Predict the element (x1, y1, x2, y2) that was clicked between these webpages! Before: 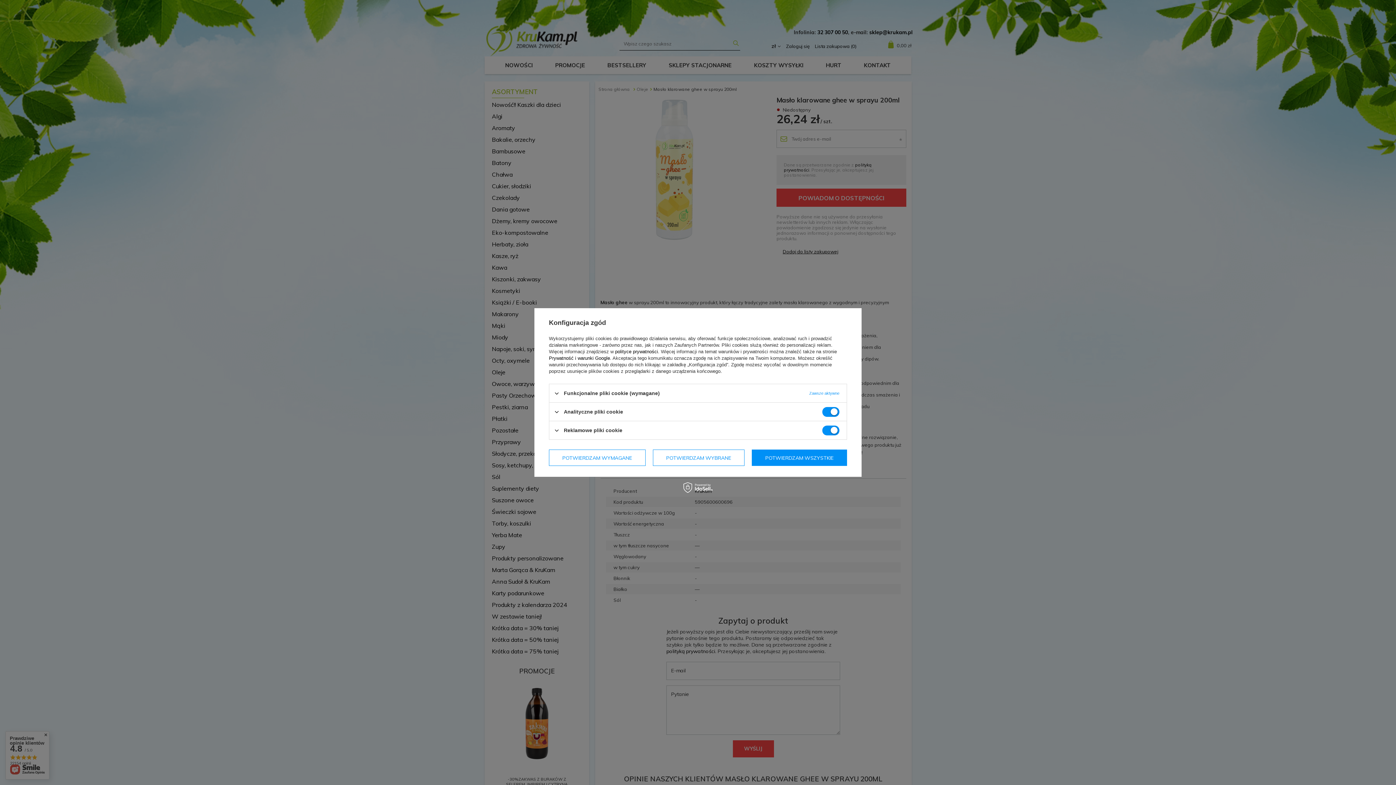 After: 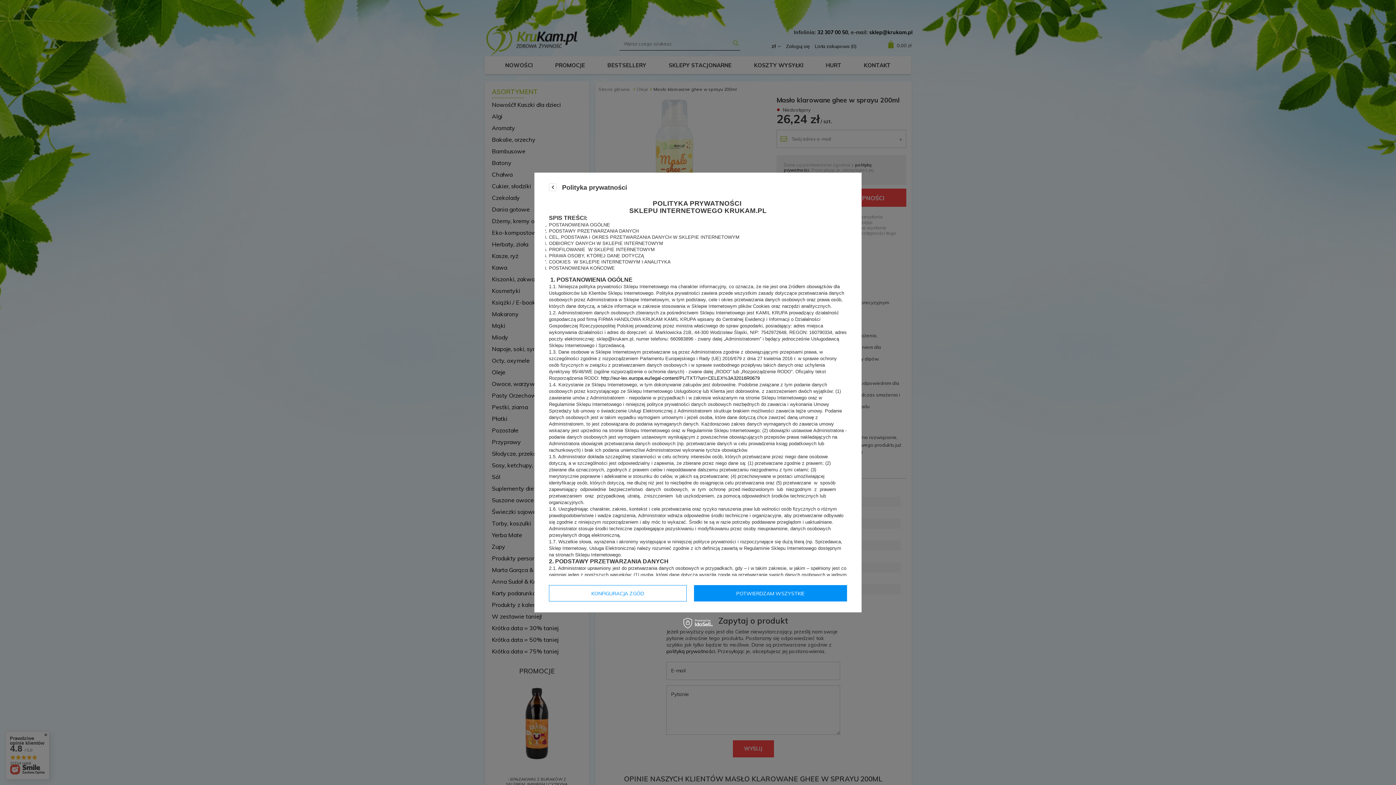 Action: label: polityce prywatności bbox: (615, 349, 658, 354)